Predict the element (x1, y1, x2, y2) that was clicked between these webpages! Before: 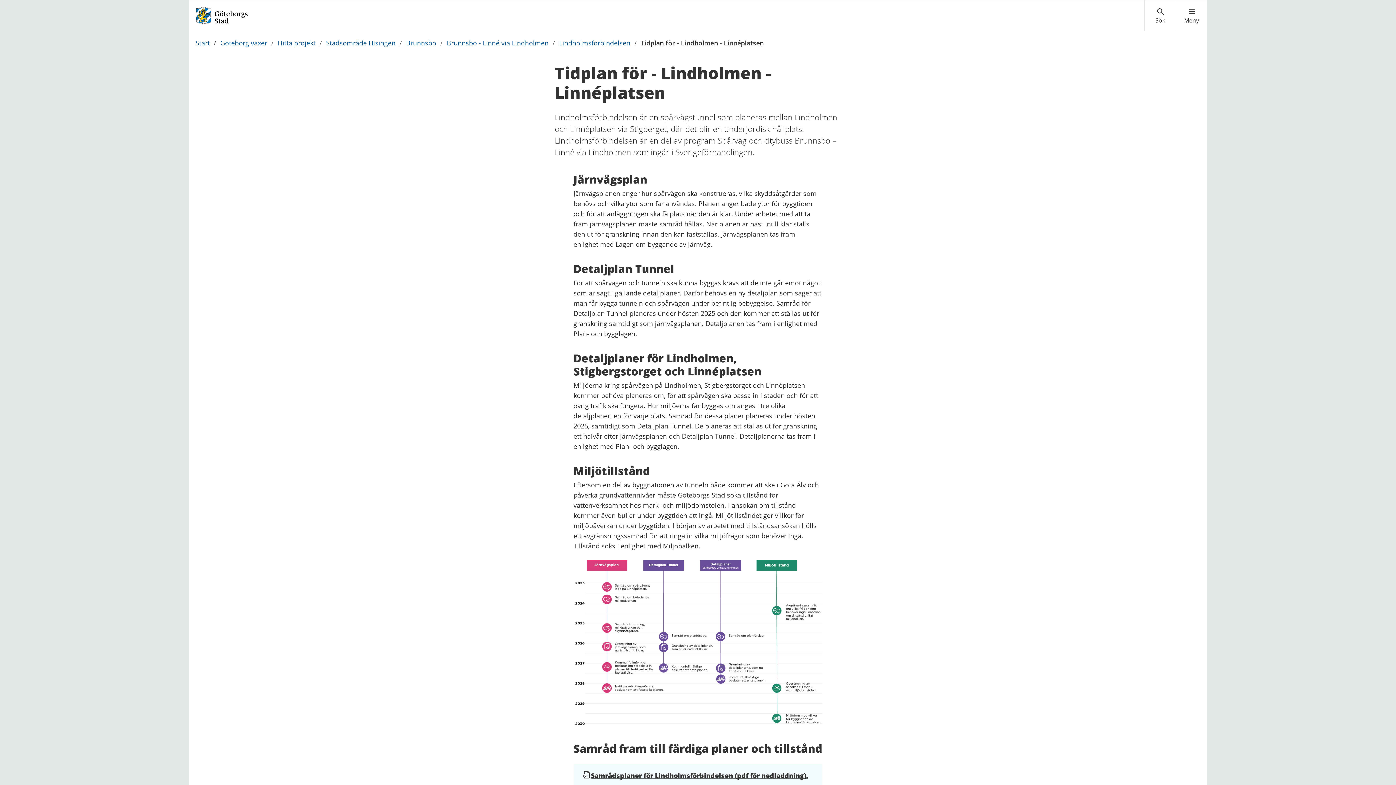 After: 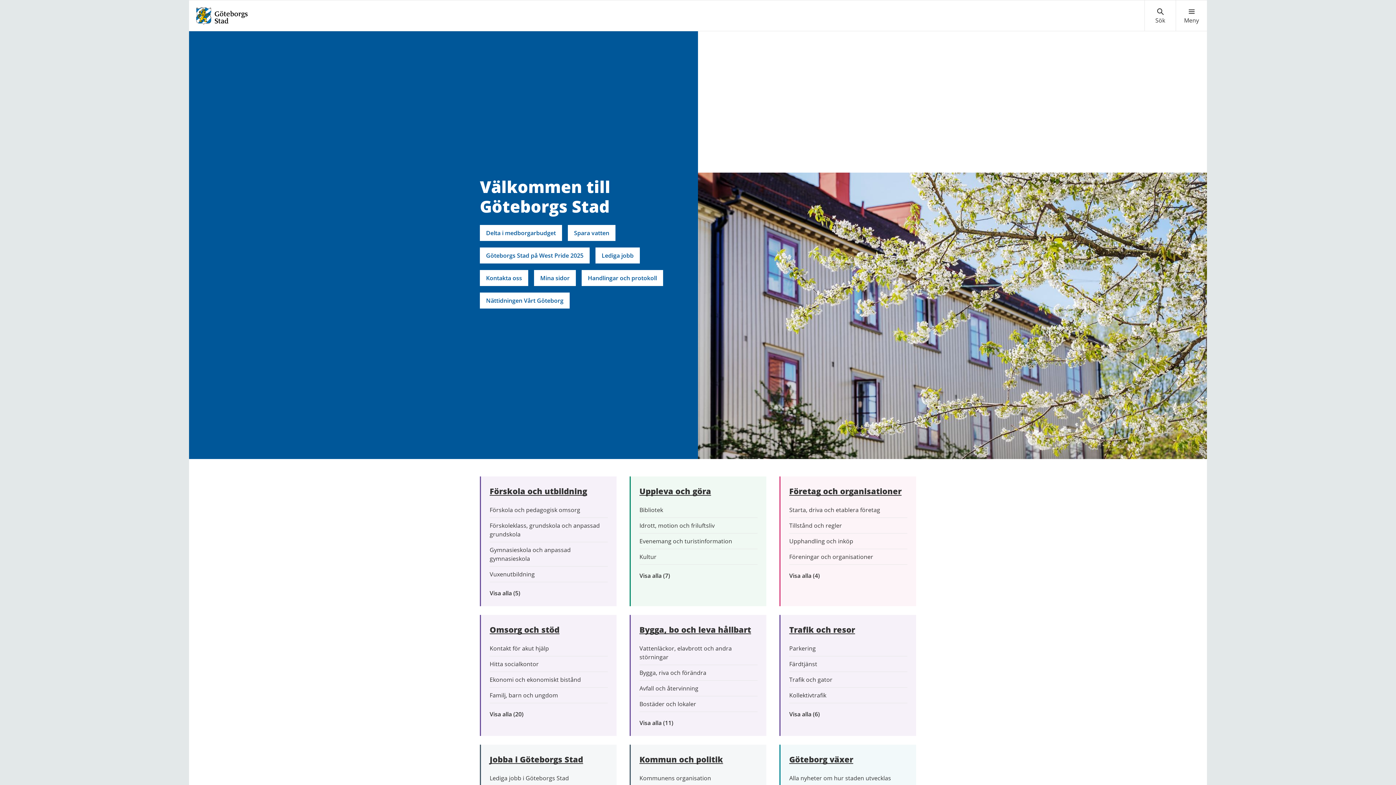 Action: bbox: (195, 11, 248, 19)